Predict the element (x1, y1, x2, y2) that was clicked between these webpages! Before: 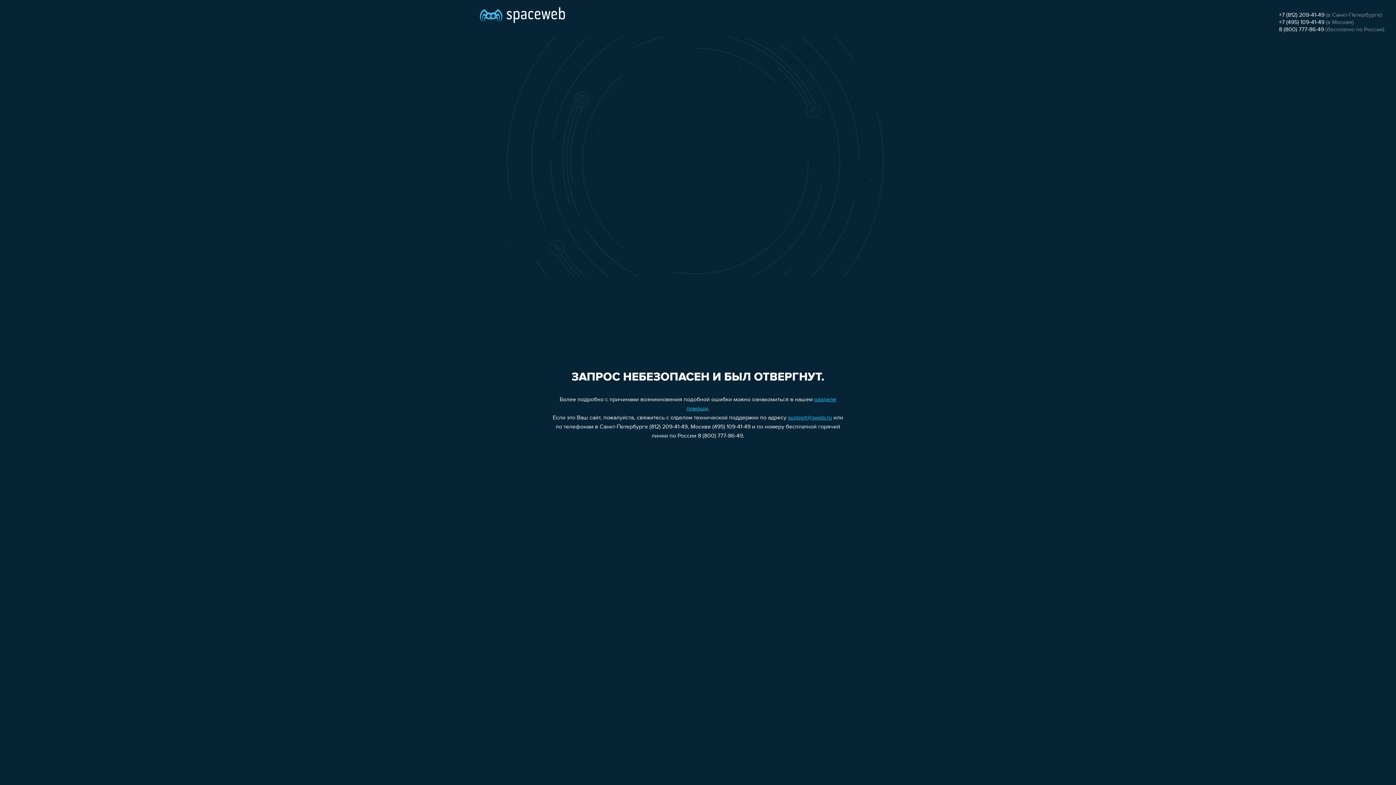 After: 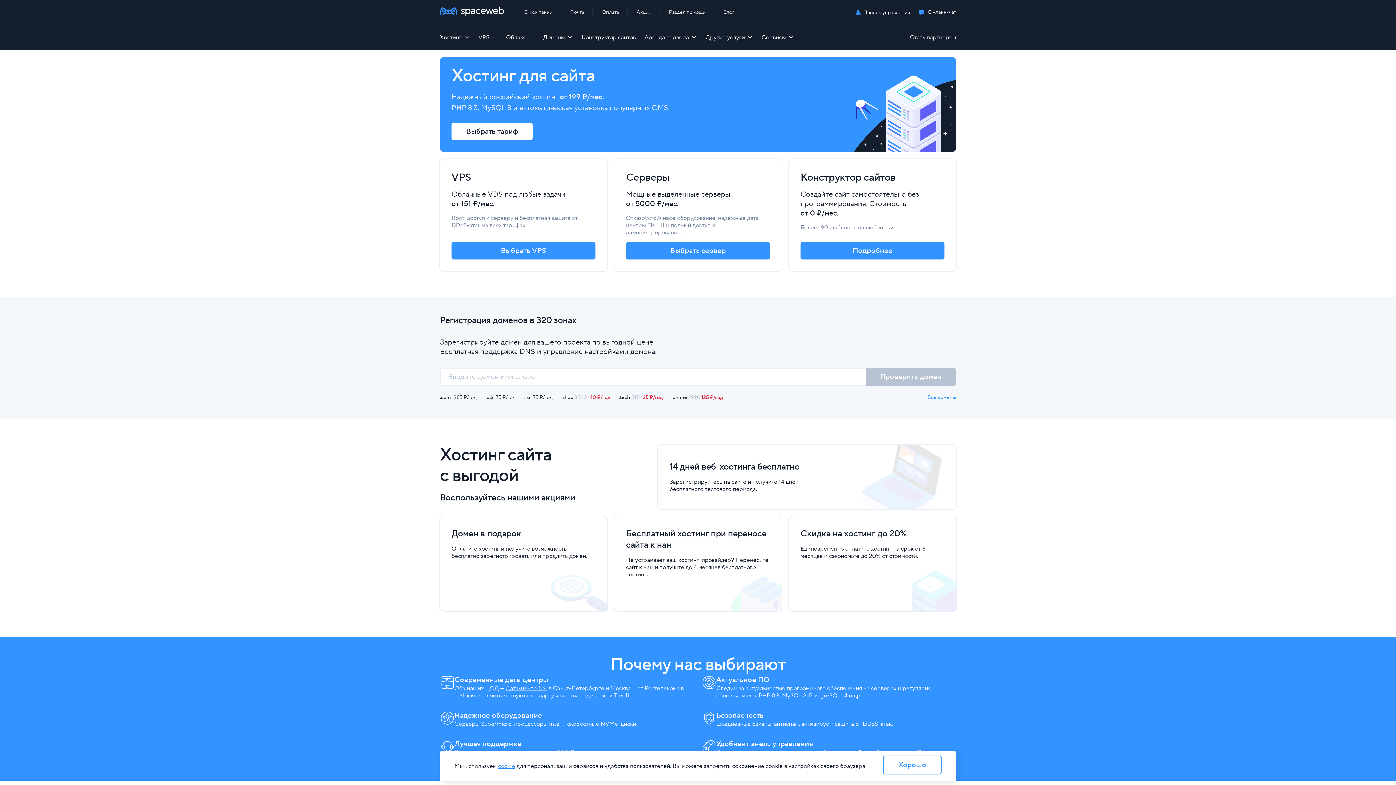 Action: bbox: (480, 0, 565, 25)